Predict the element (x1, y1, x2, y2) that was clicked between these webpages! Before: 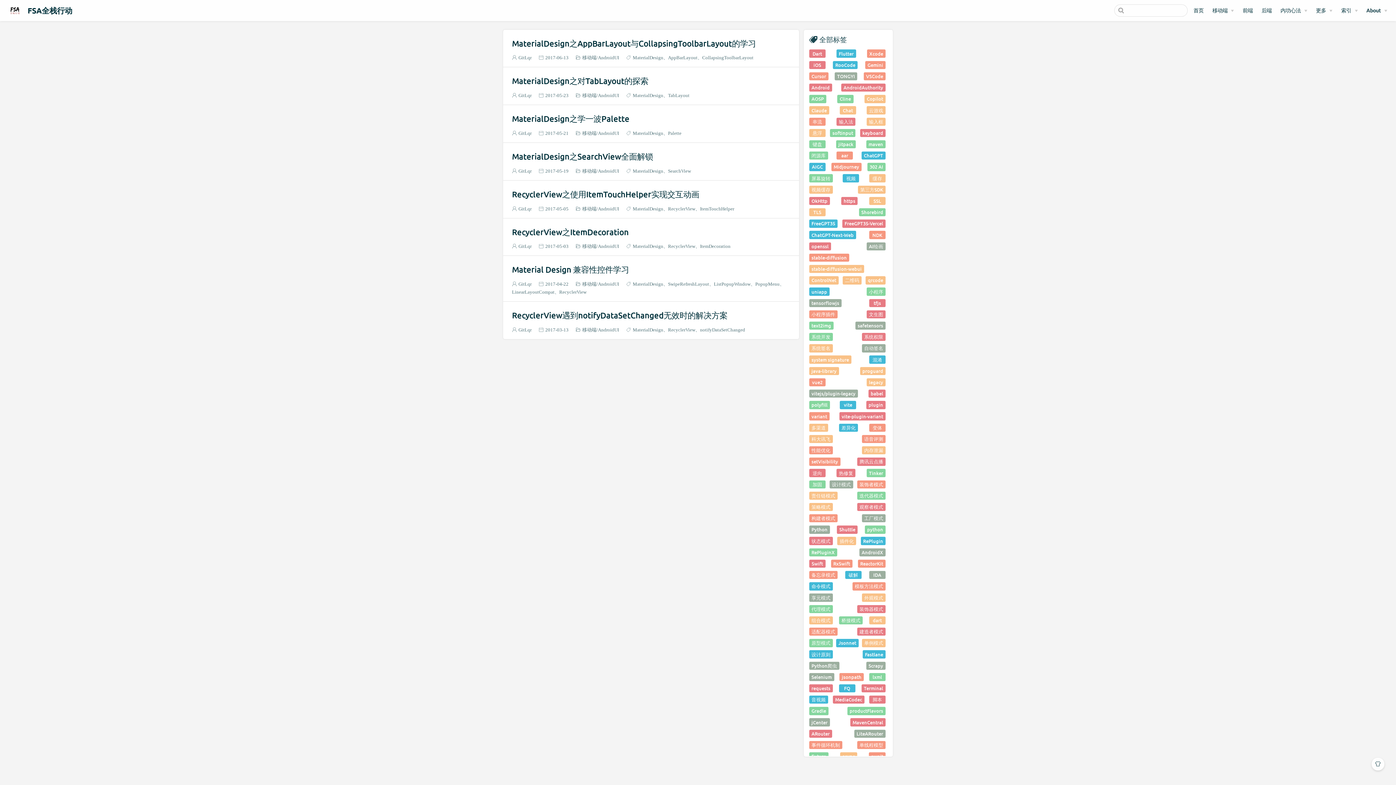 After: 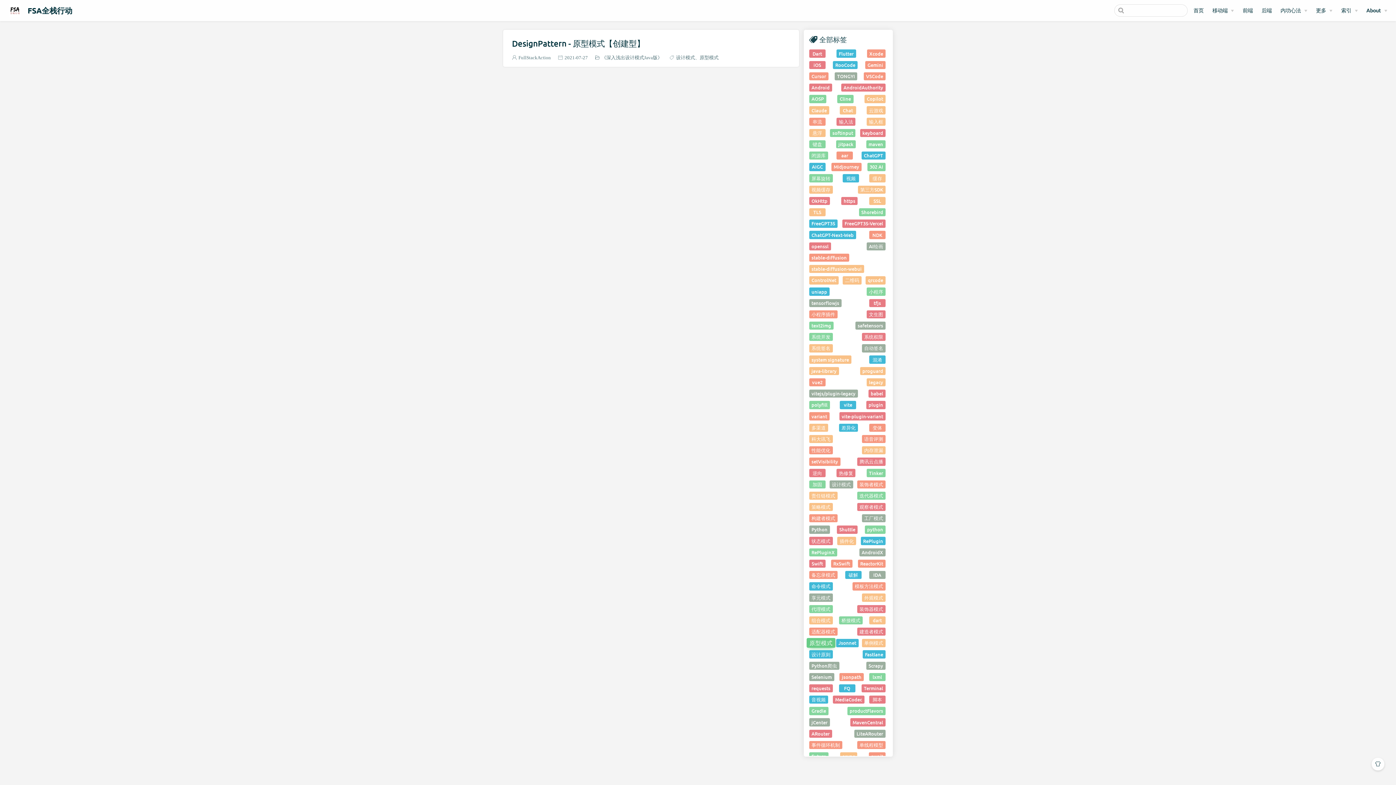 Action: bbox: (809, 639, 832, 647) label: 原型模式